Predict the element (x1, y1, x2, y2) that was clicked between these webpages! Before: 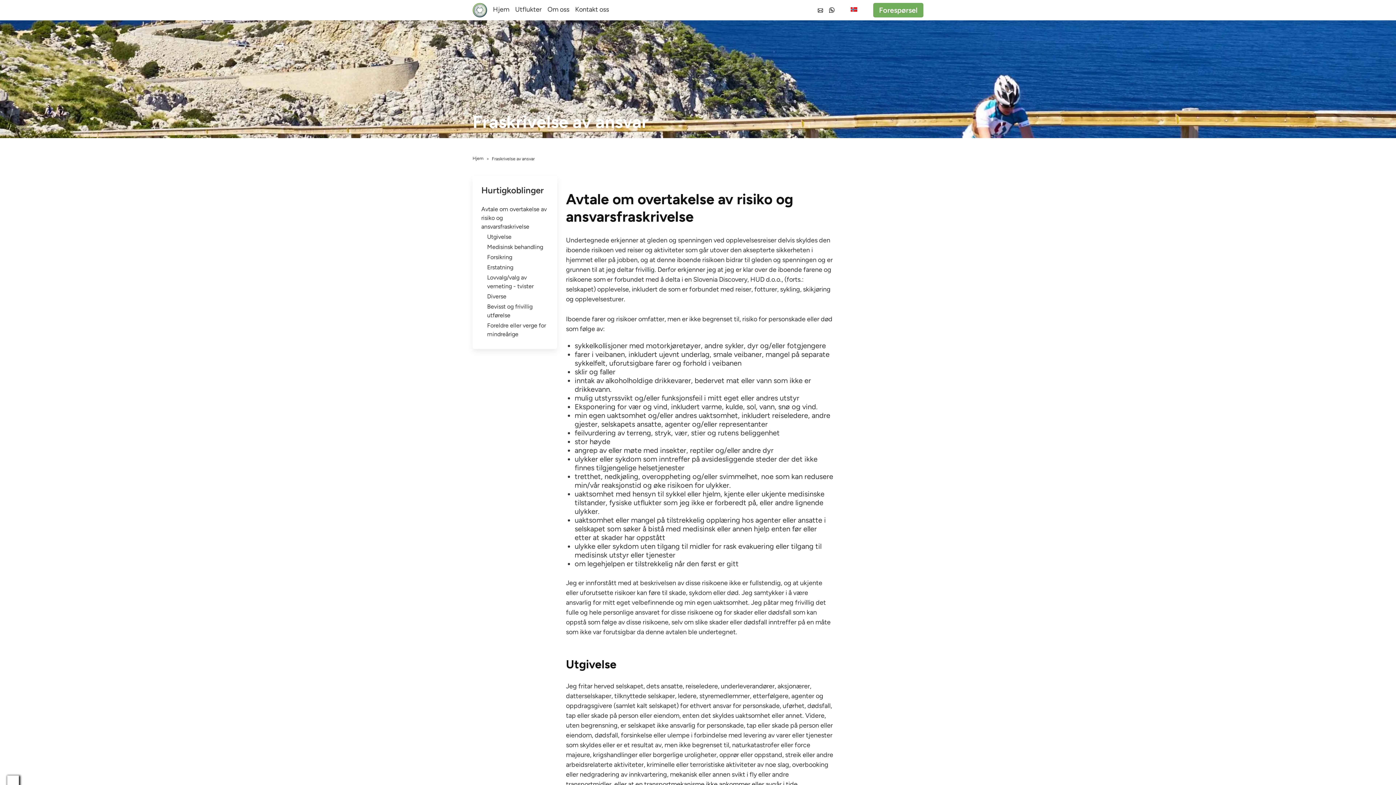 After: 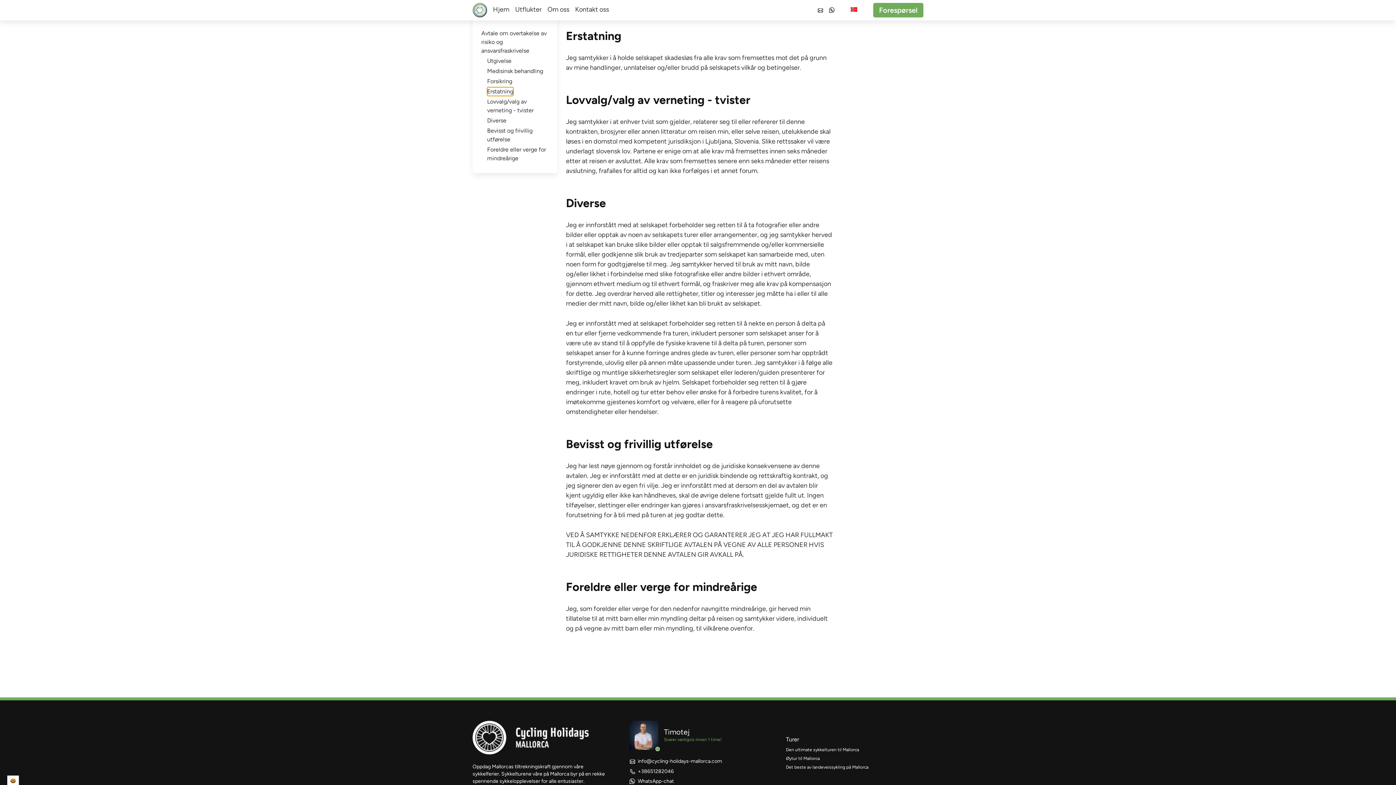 Action: bbox: (487, 263, 513, 272) label: Erstatning